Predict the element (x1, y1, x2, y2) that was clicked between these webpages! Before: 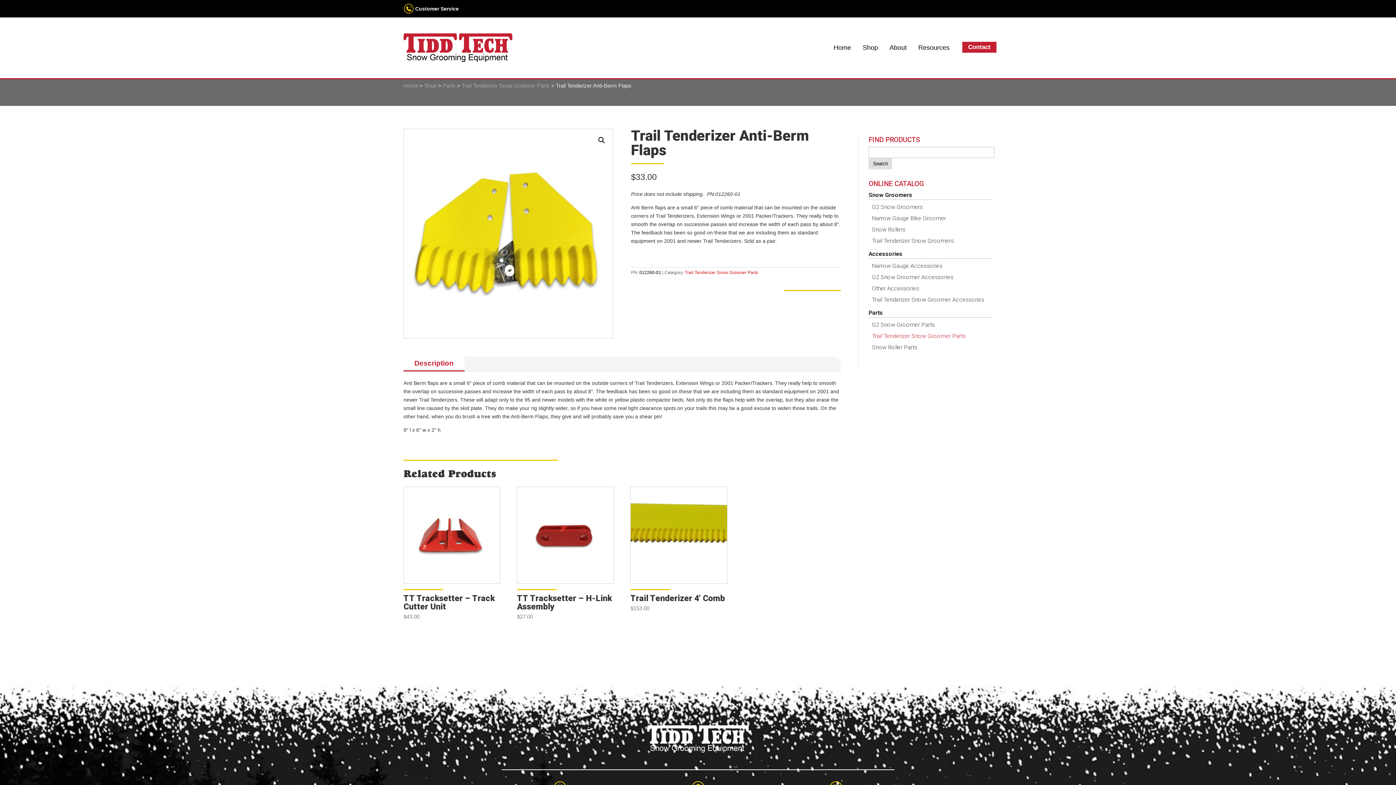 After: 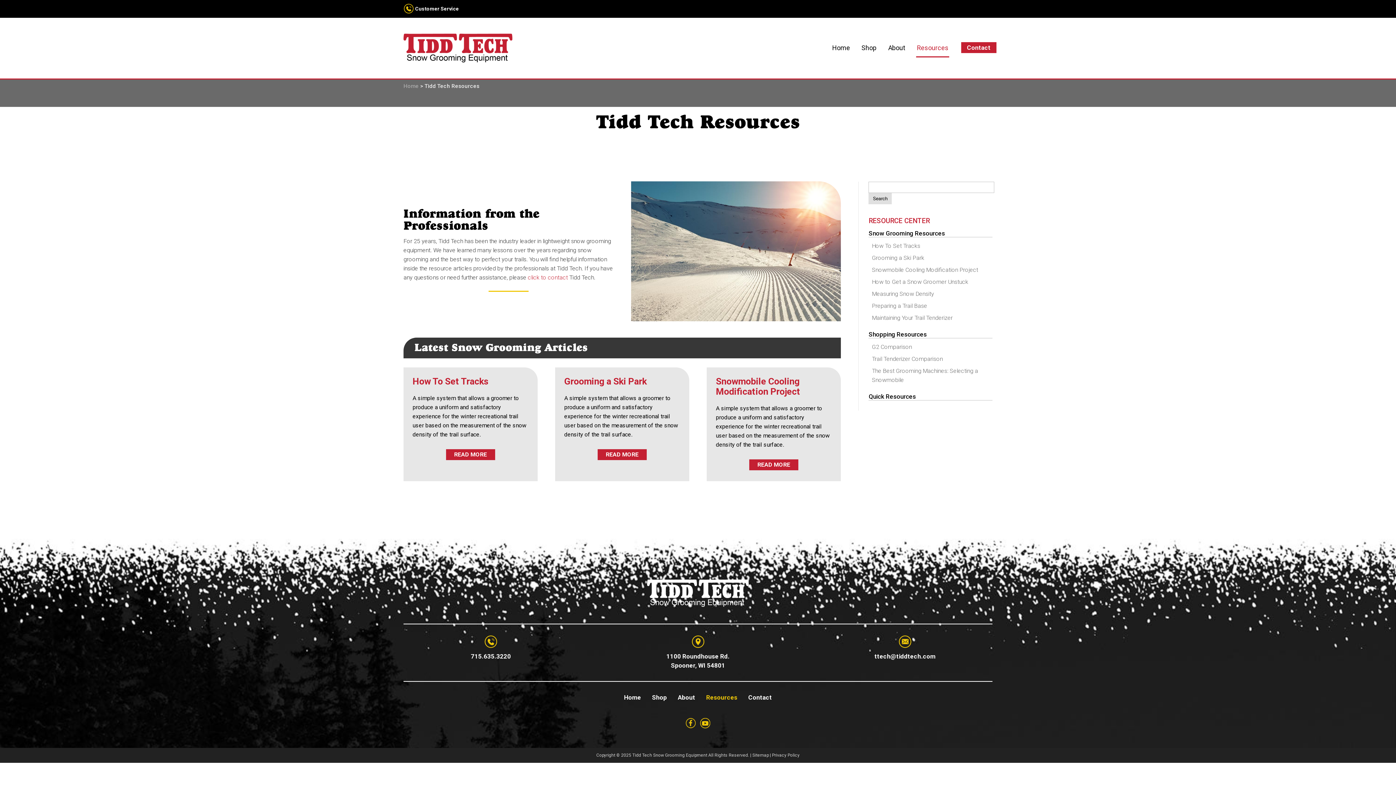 Action: bbox: (917, 38, 950, 57) label: Resources